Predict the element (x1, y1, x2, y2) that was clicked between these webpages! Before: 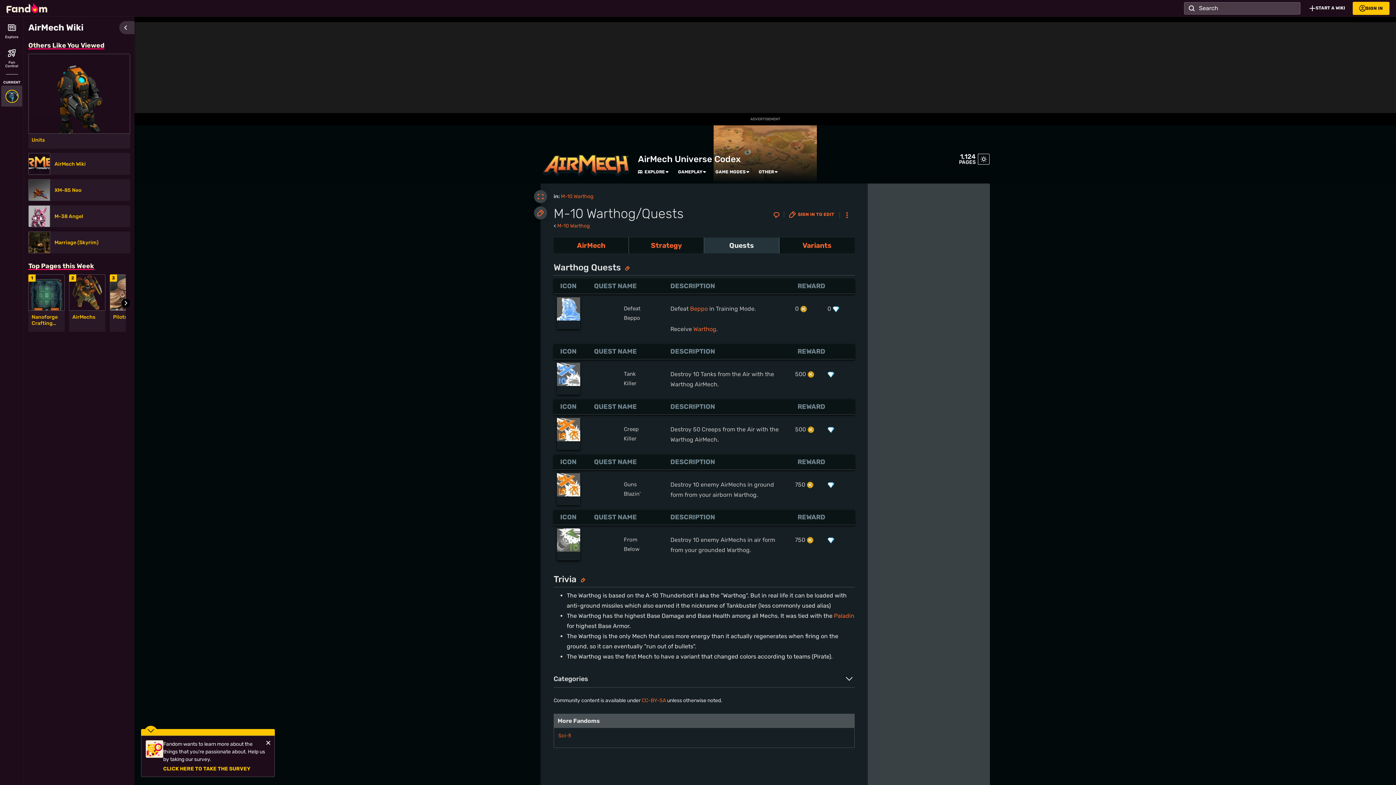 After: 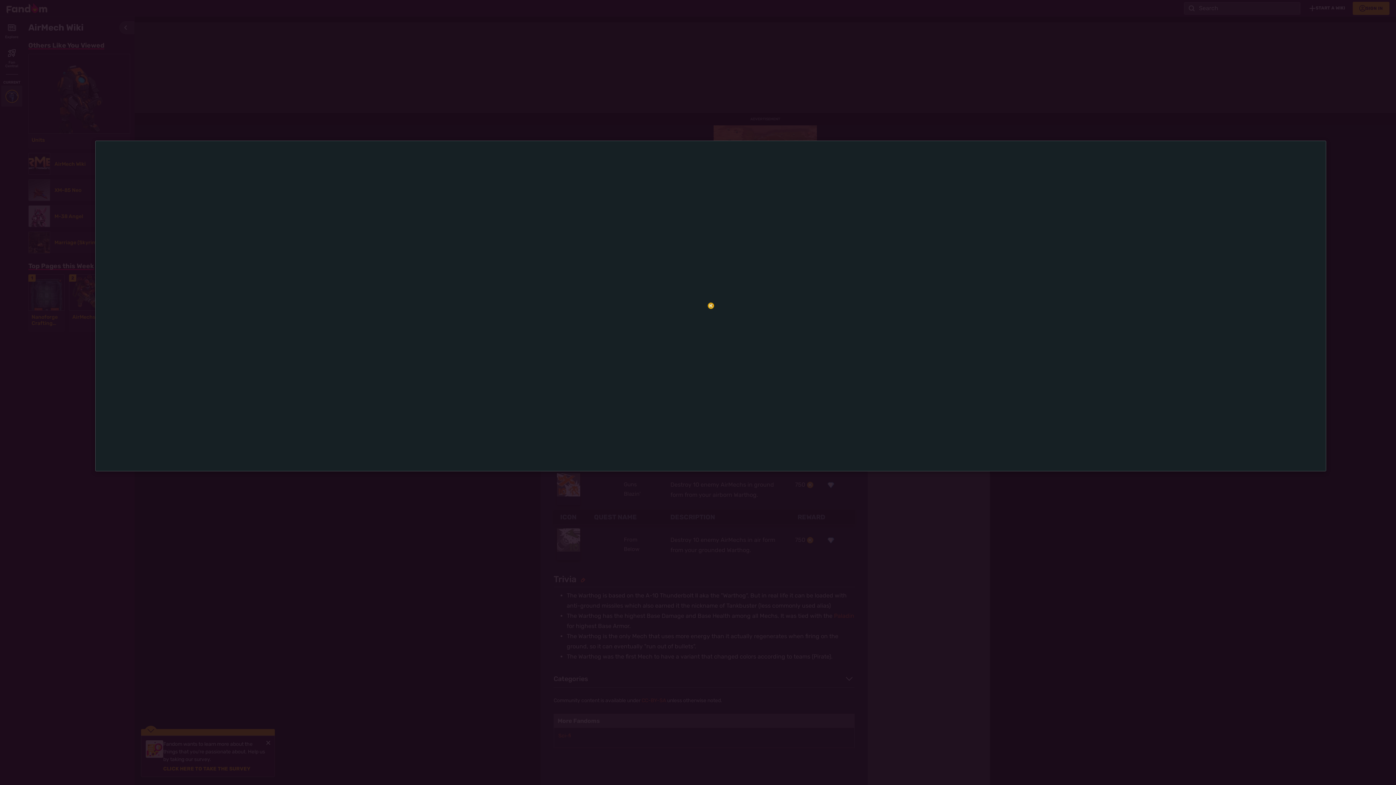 Action: bbox: (807, 370, 814, 377)